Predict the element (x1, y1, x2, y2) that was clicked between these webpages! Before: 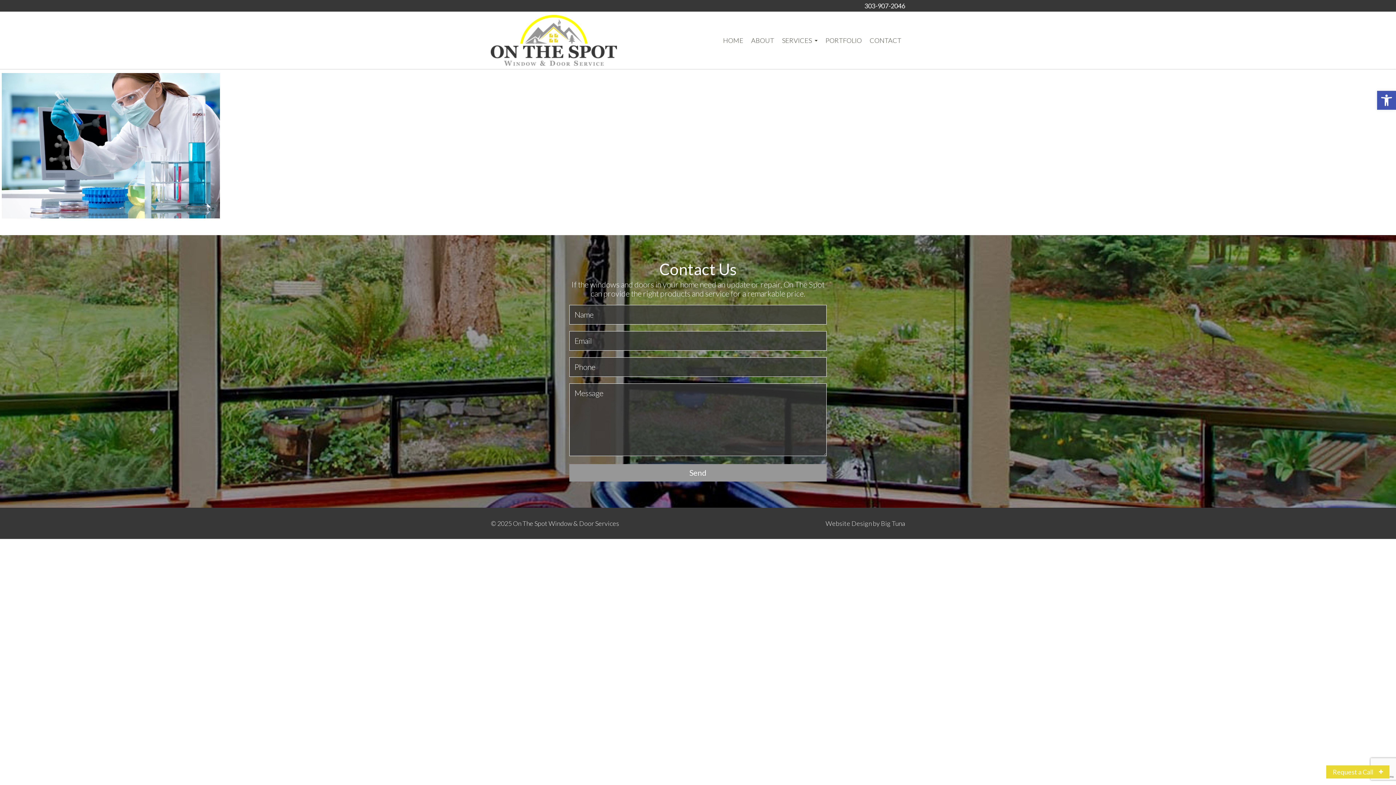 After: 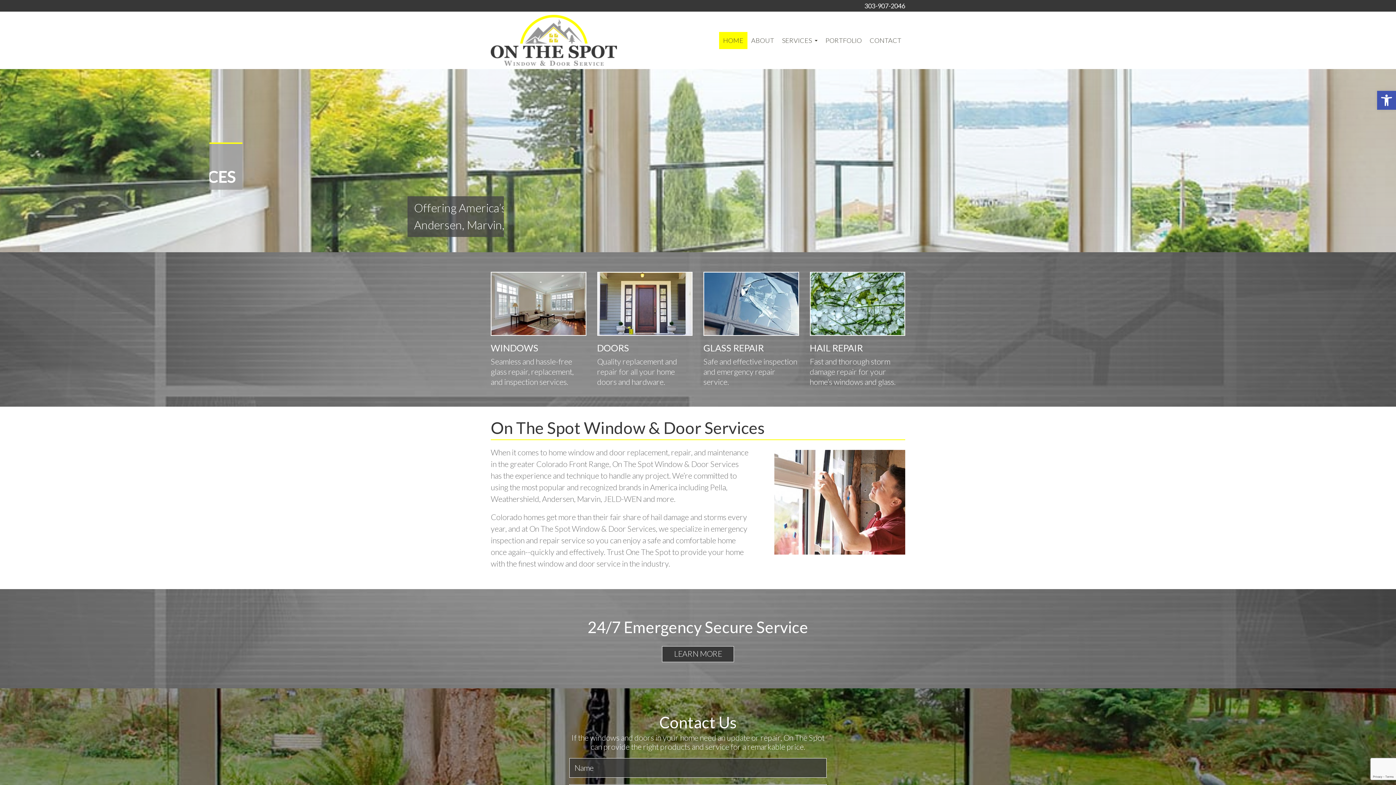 Action: bbox: (719, 31, 747, 49) label: HOME